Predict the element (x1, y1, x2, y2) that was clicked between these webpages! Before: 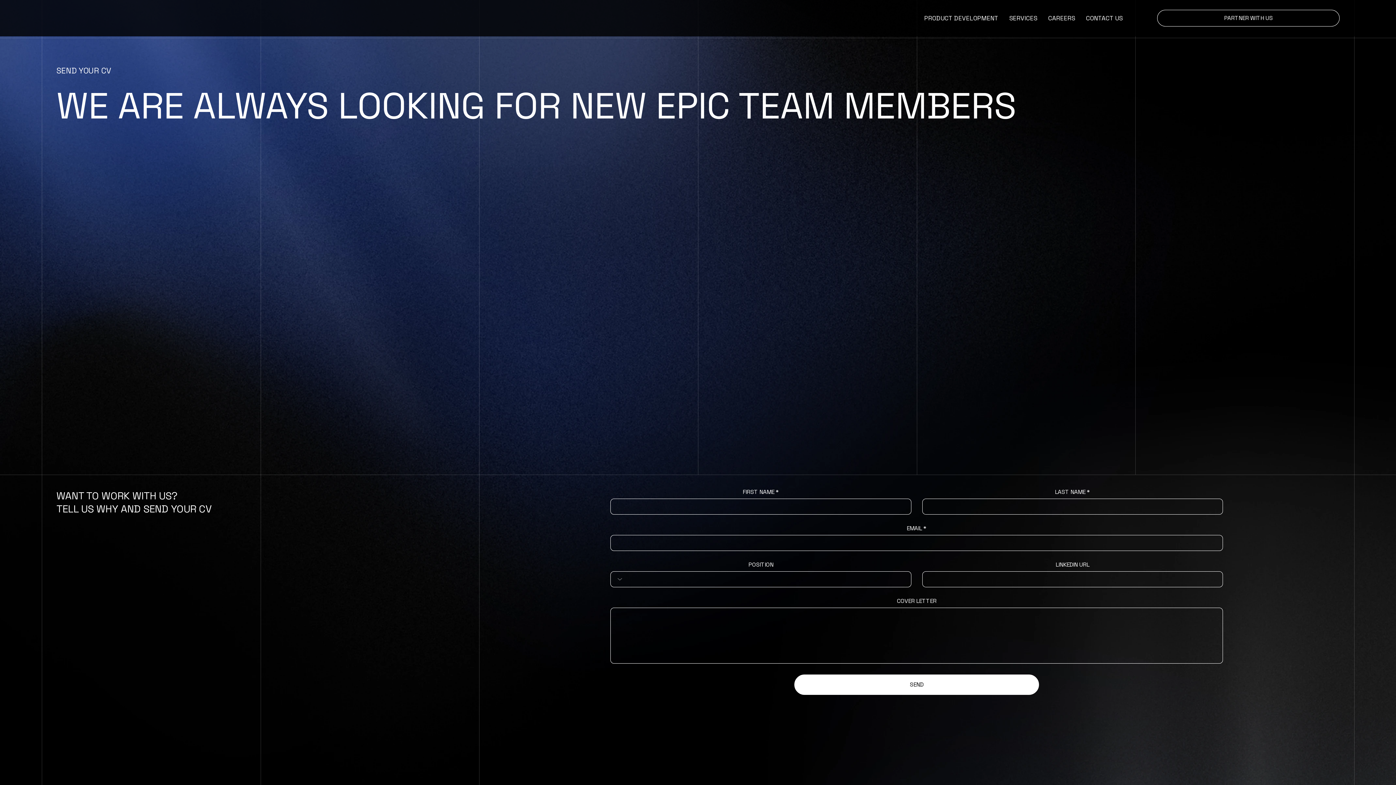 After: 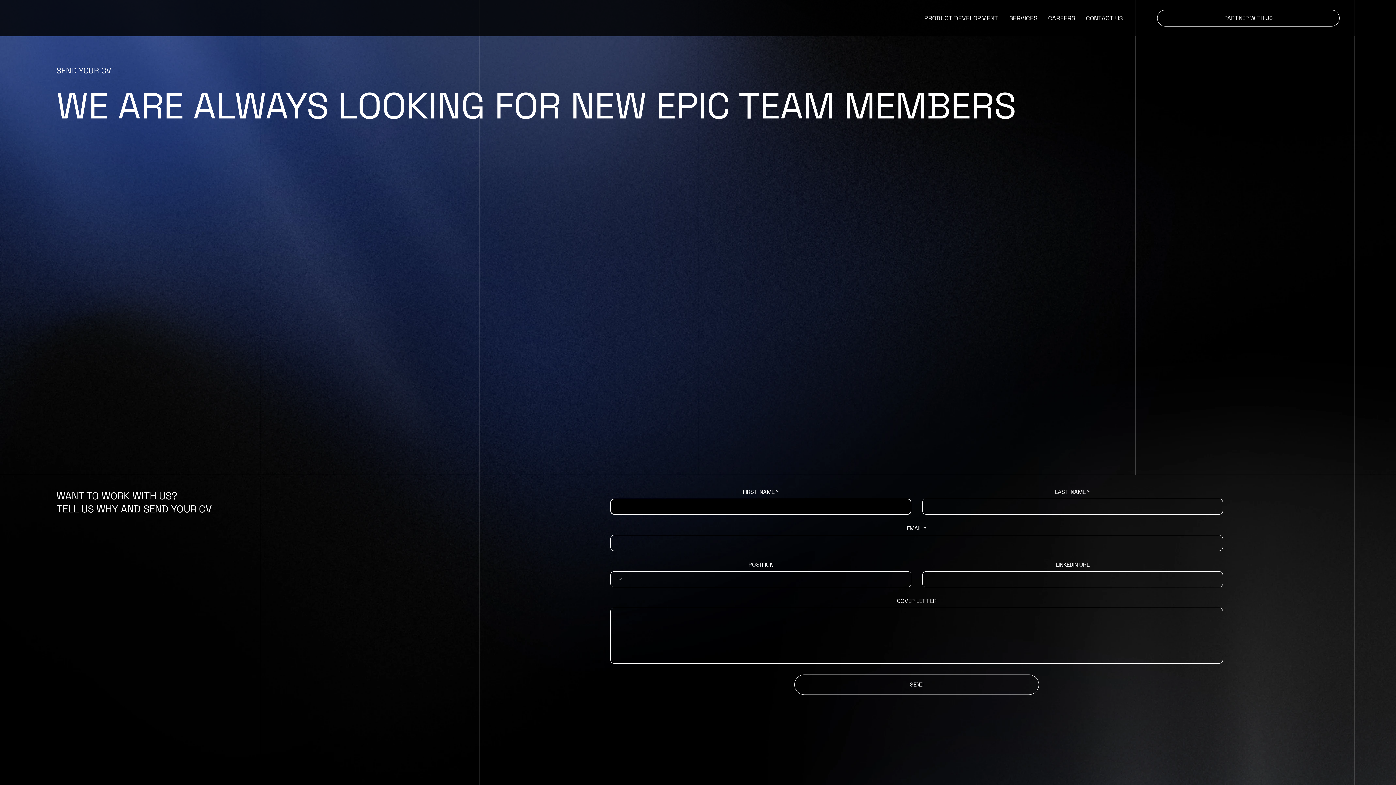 Action: label: SEND bbox: (794, 674, 1039, 695)